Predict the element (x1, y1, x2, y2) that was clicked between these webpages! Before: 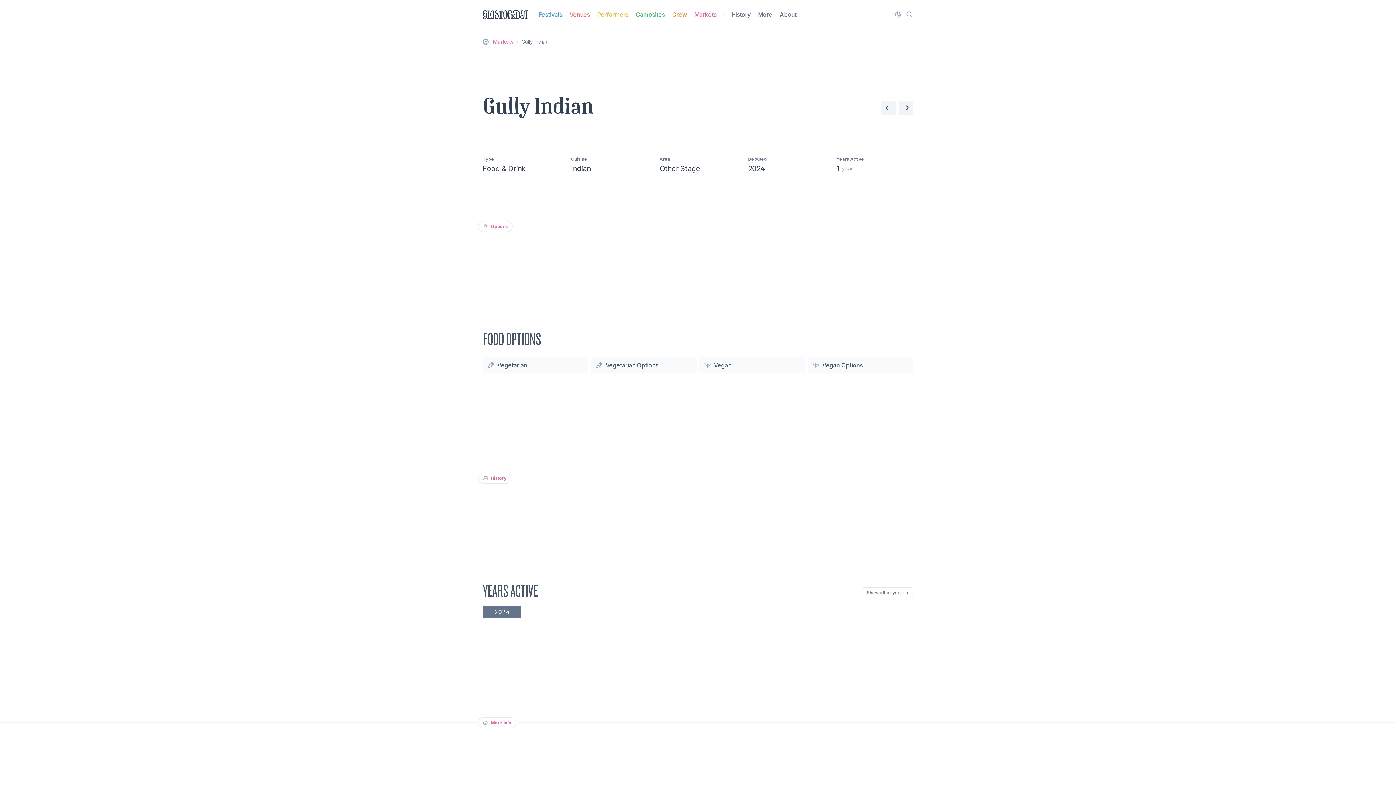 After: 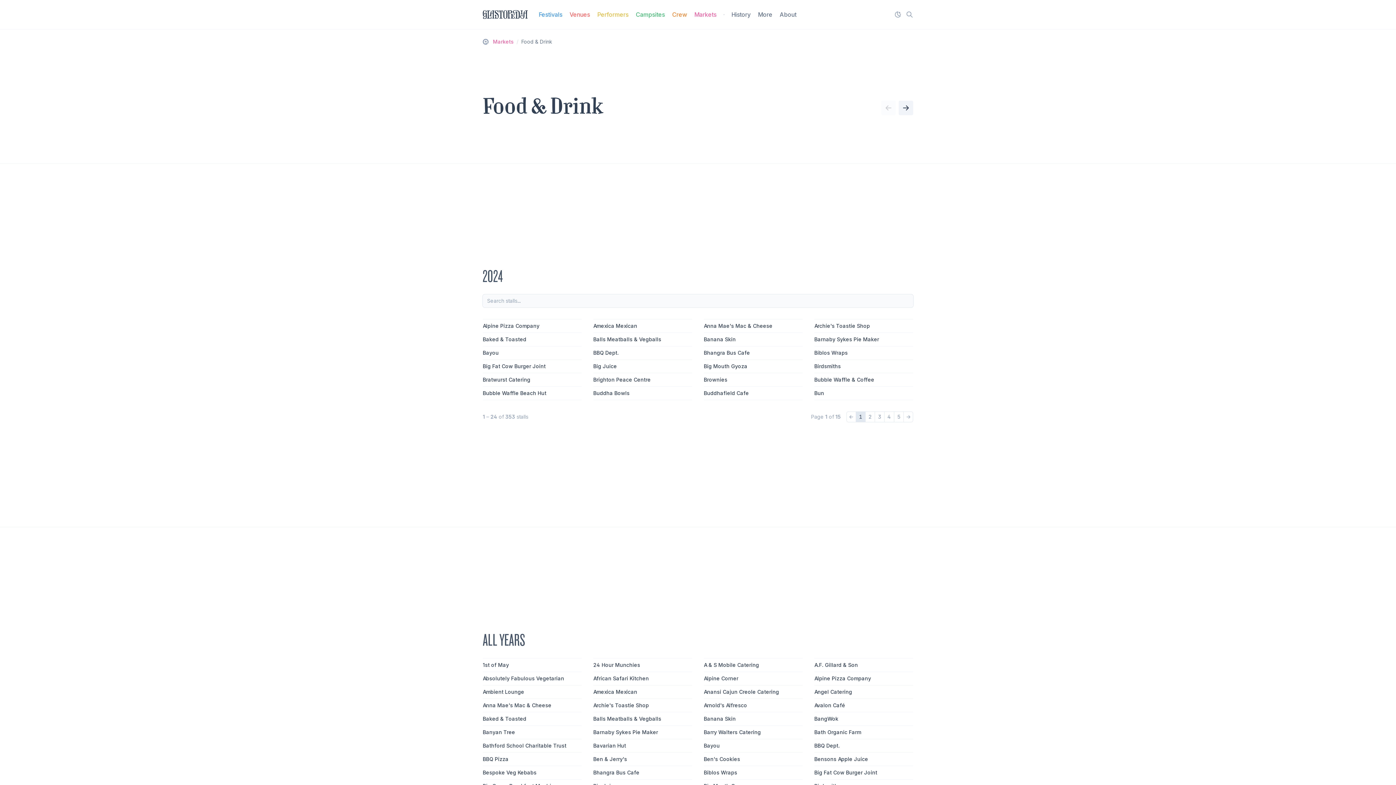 Action: bbox: (482, 164, 525, 173) label: Food & Drink